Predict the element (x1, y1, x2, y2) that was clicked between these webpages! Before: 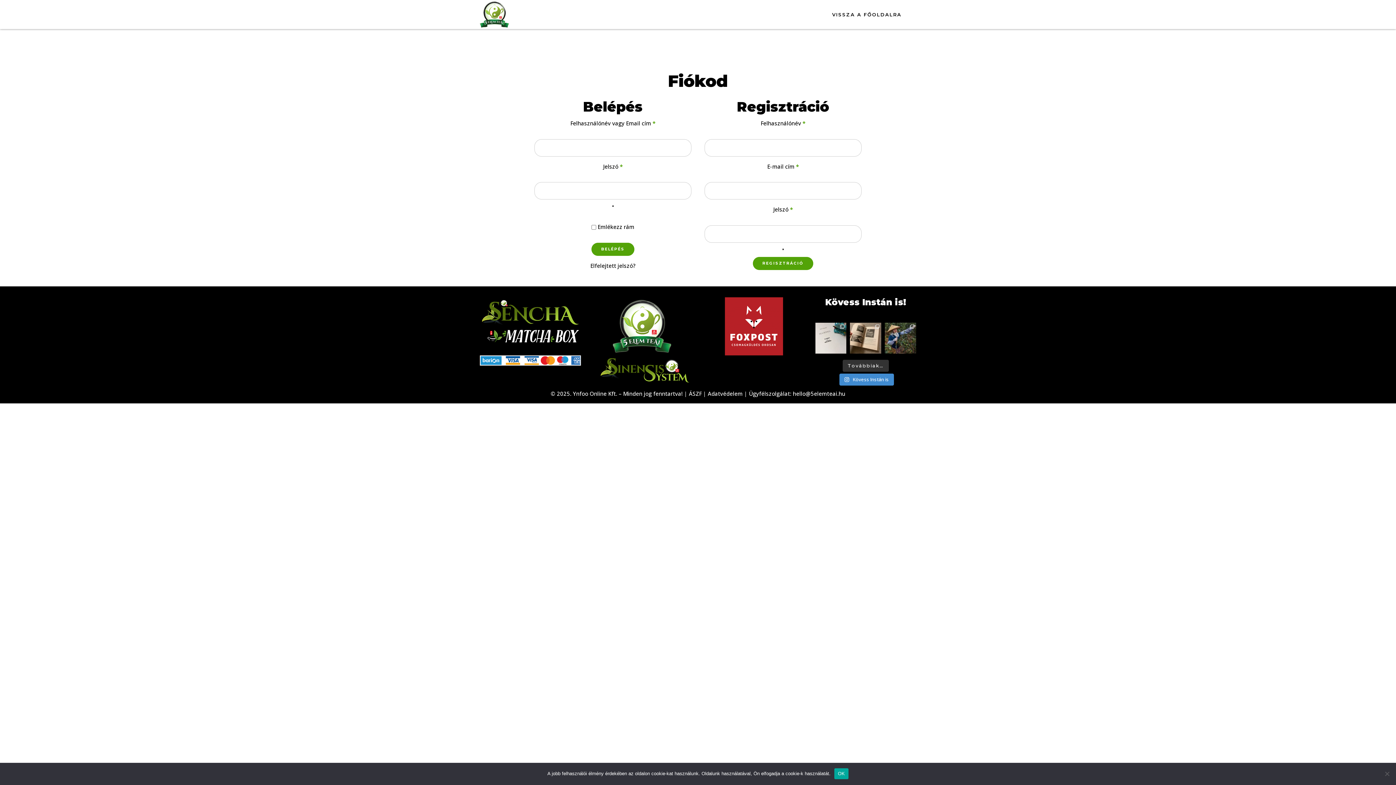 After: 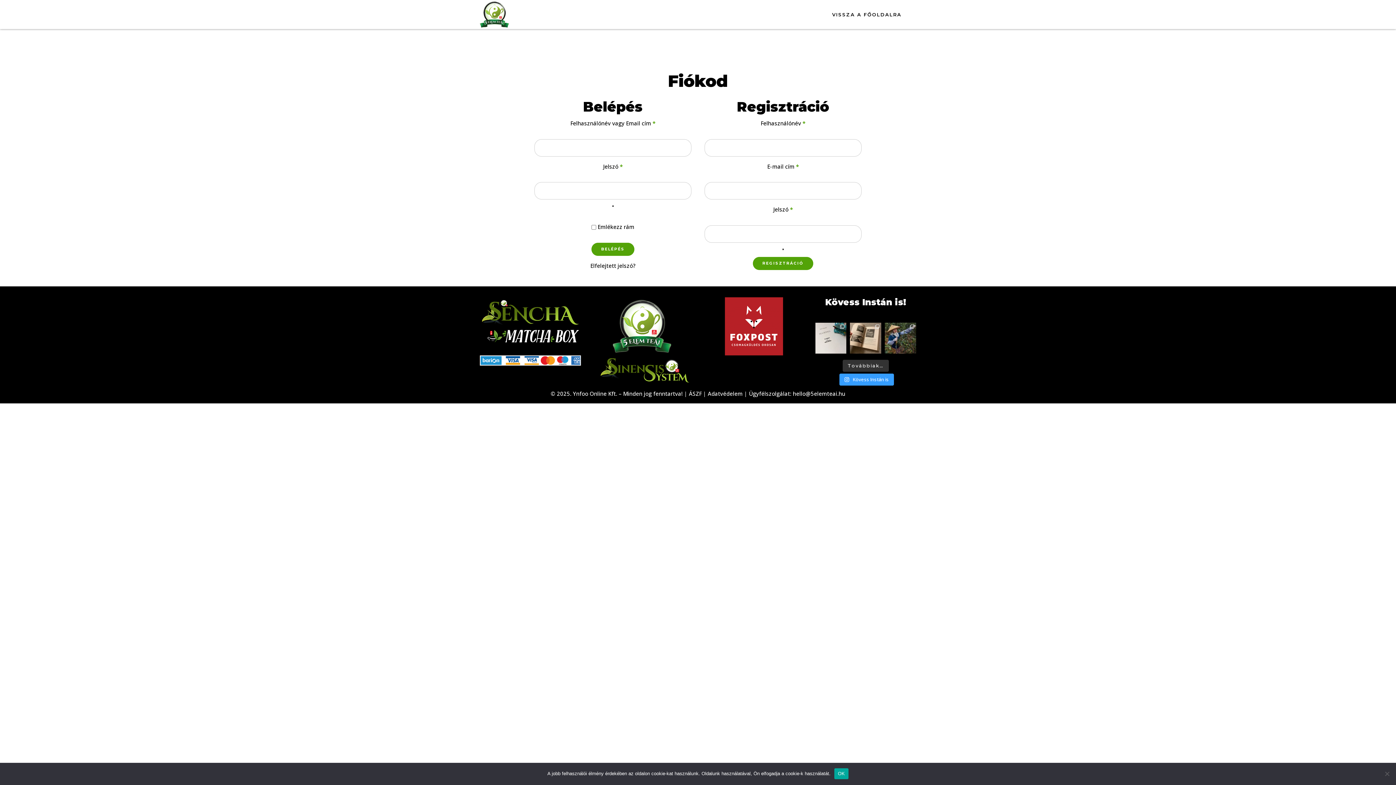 Action: label:  Kövess Instán is bbox: (839, 373, 894, 385)